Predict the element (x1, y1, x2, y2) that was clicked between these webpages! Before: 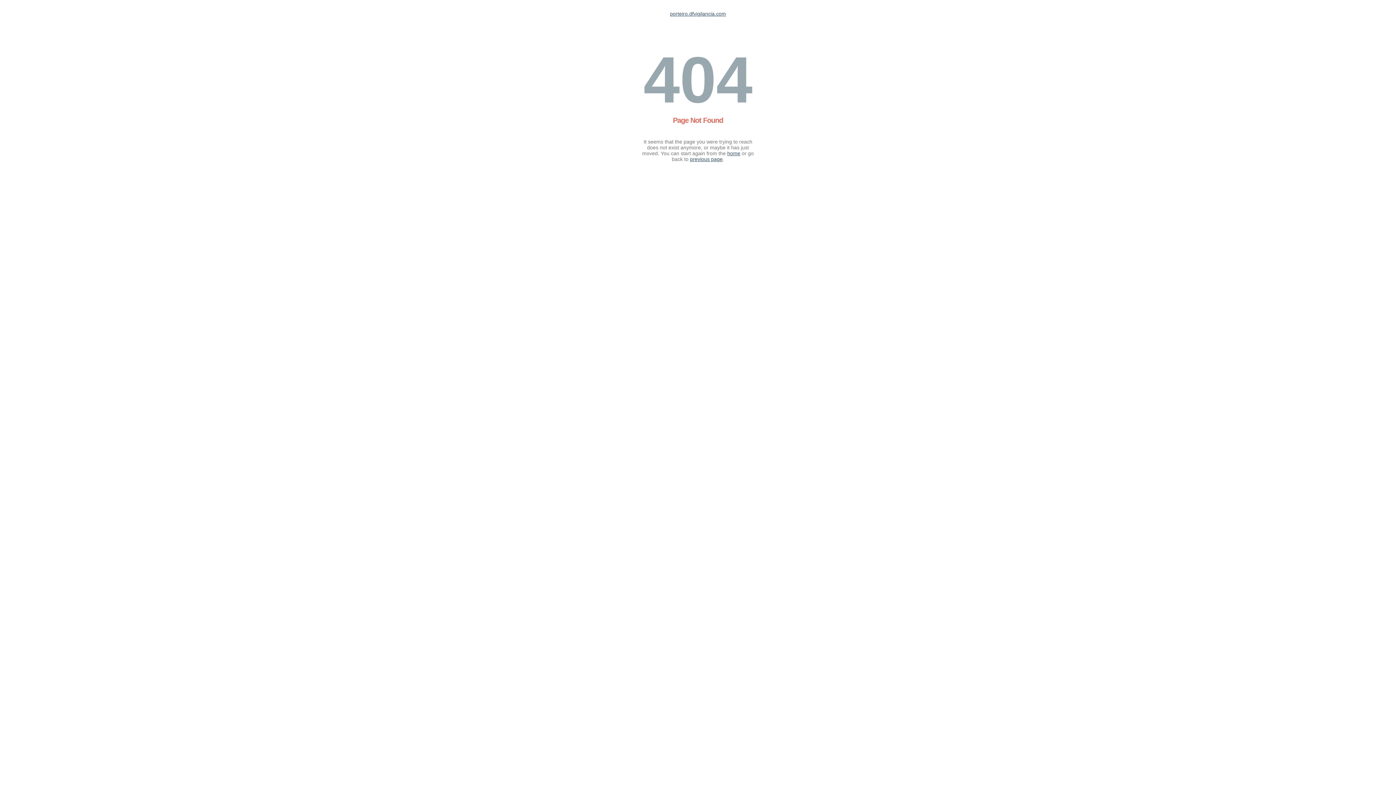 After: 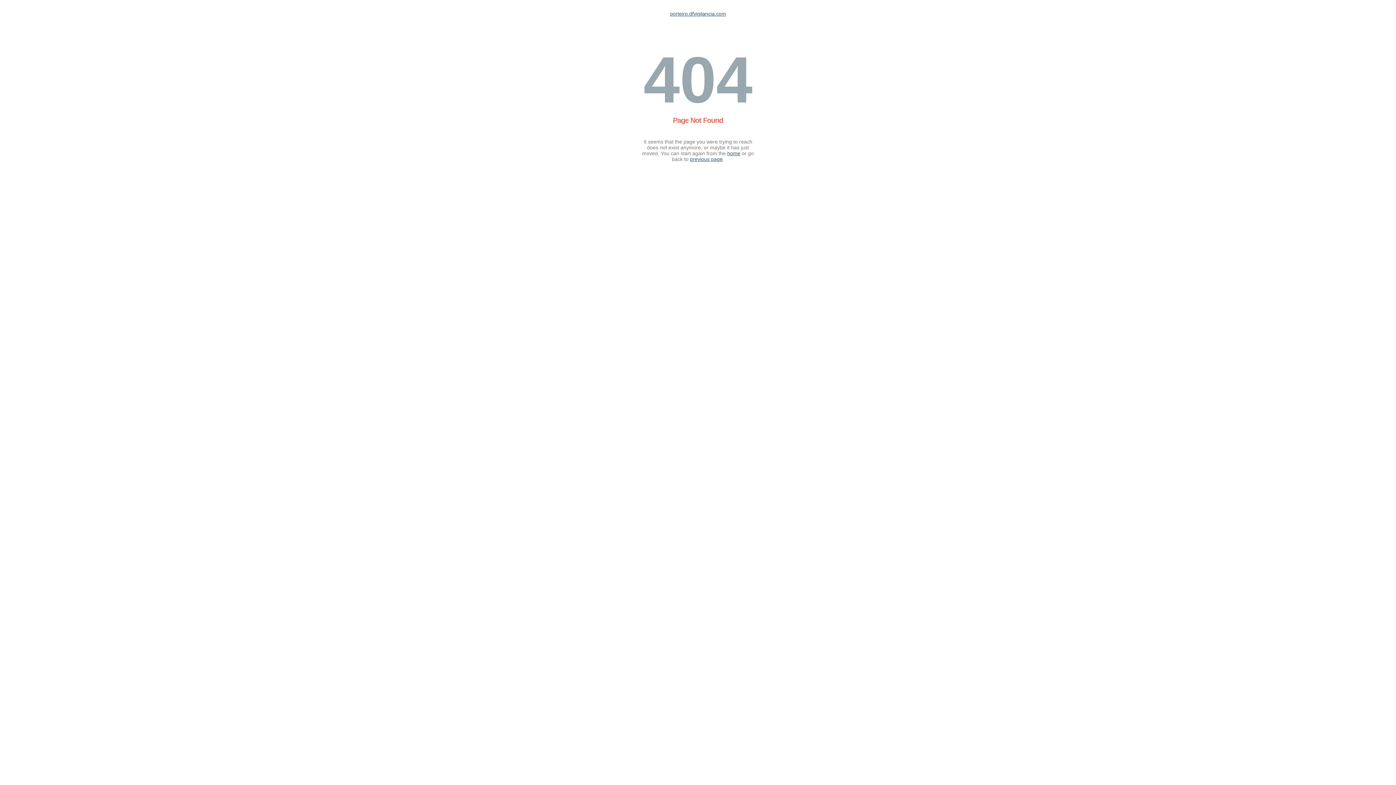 Action: bbox: (670, 10, 726, 16) label: porteiro.dfvigilancia.com